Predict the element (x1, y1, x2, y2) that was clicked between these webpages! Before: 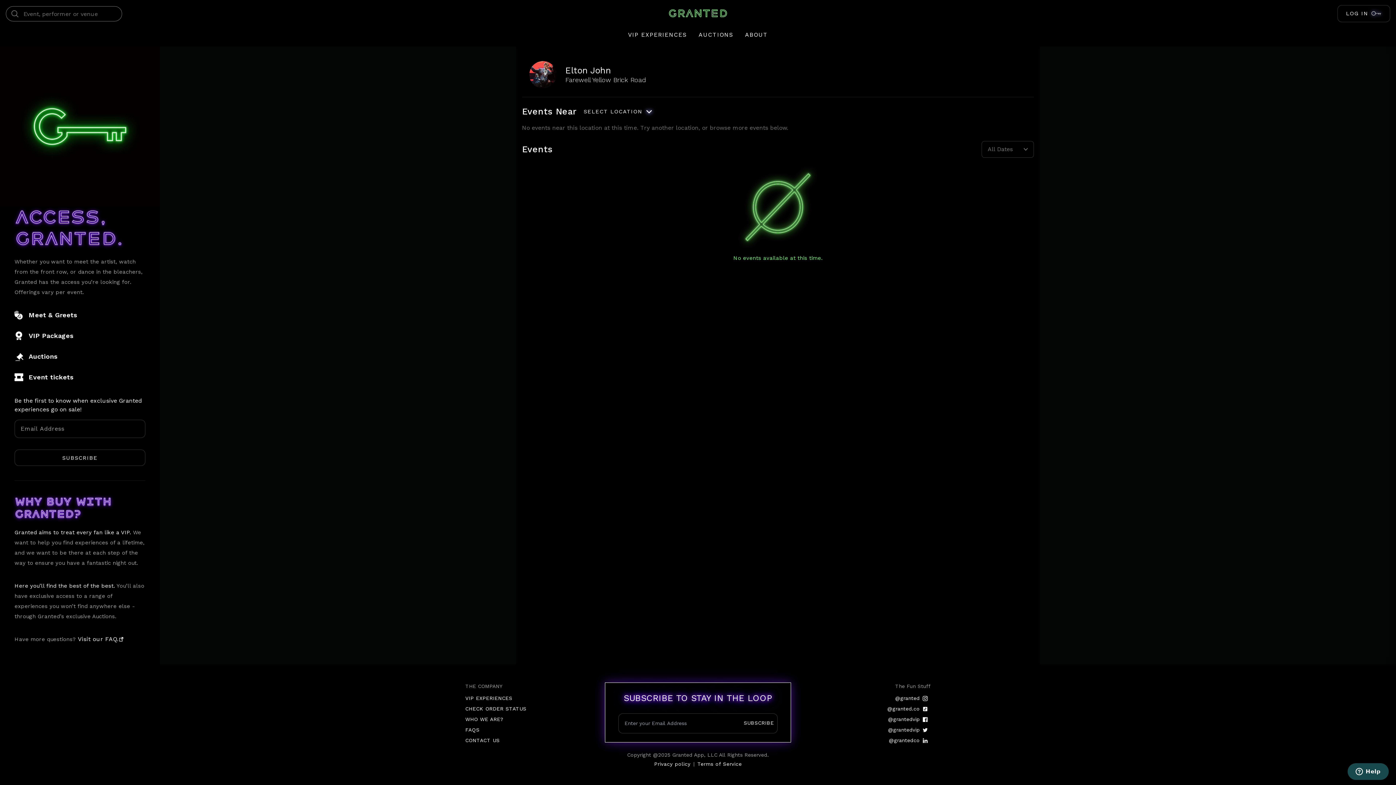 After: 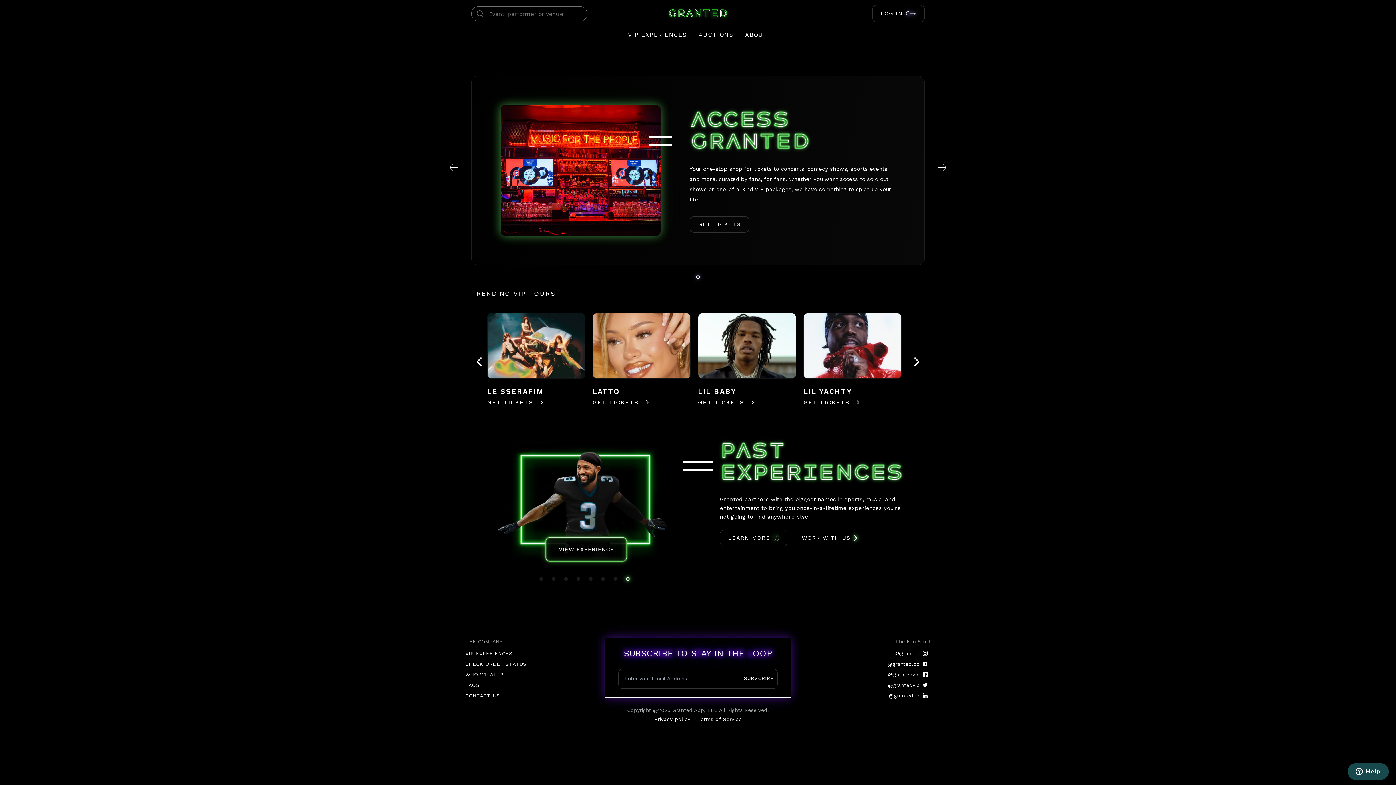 Action: bbox: (665, 5, 730, 21)